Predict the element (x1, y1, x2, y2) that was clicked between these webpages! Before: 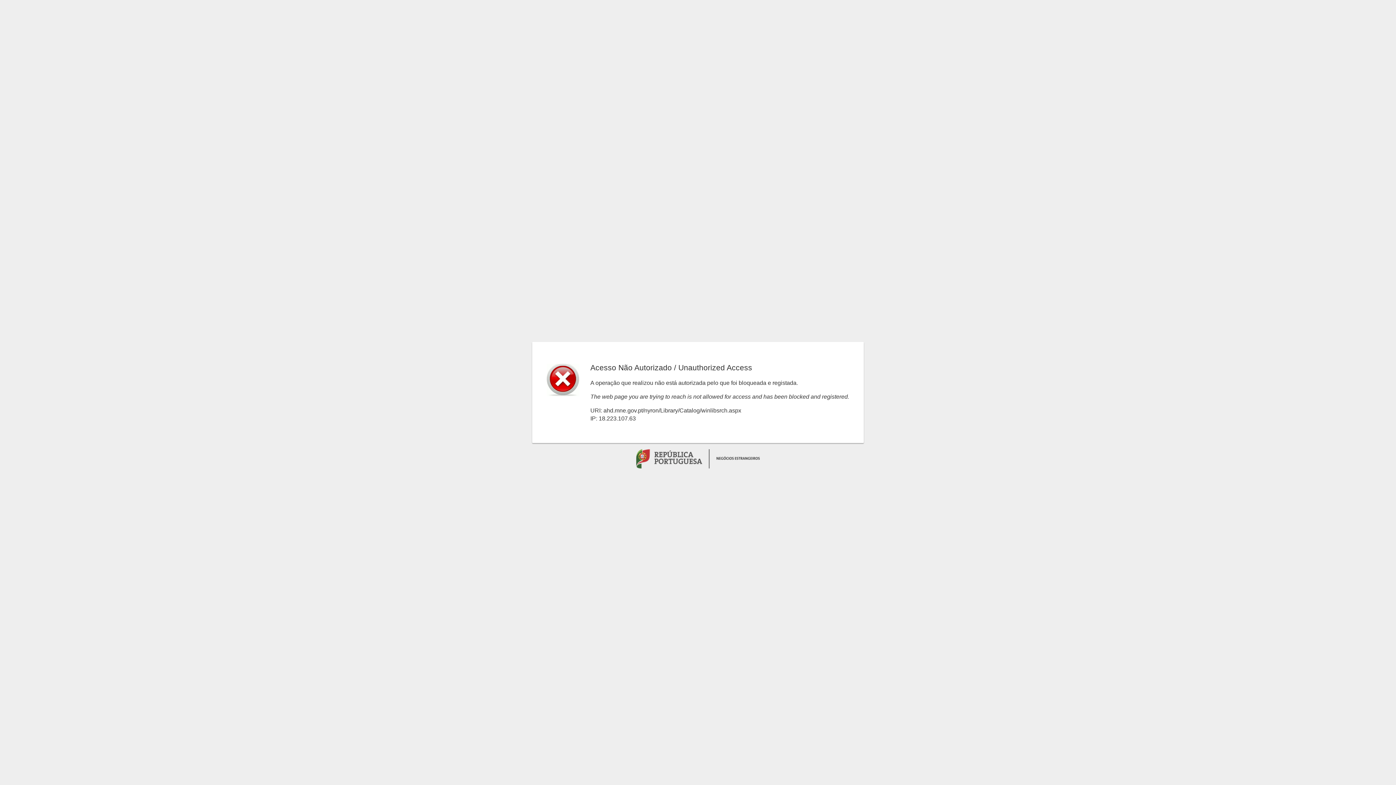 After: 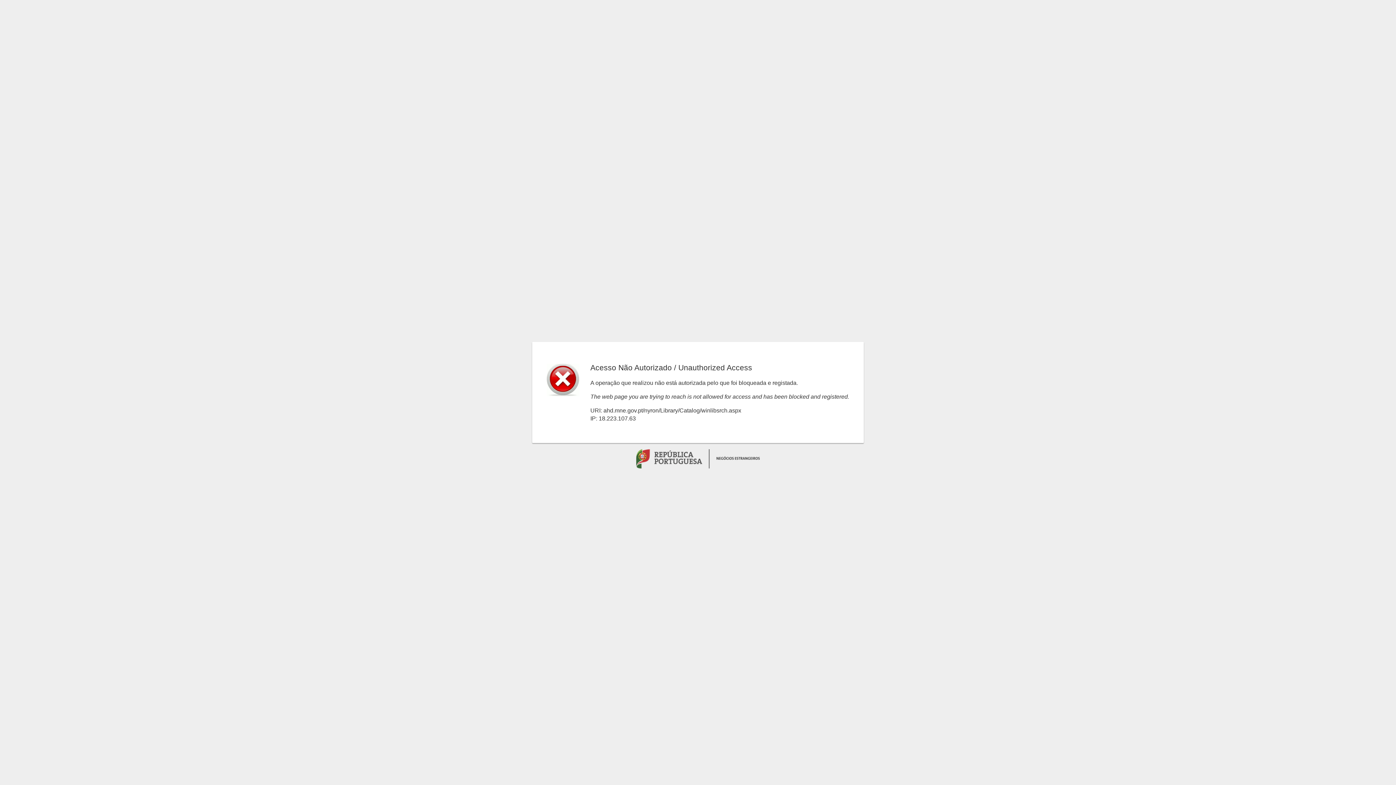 Action: bbox: (636, 450, 760, 456) label:  